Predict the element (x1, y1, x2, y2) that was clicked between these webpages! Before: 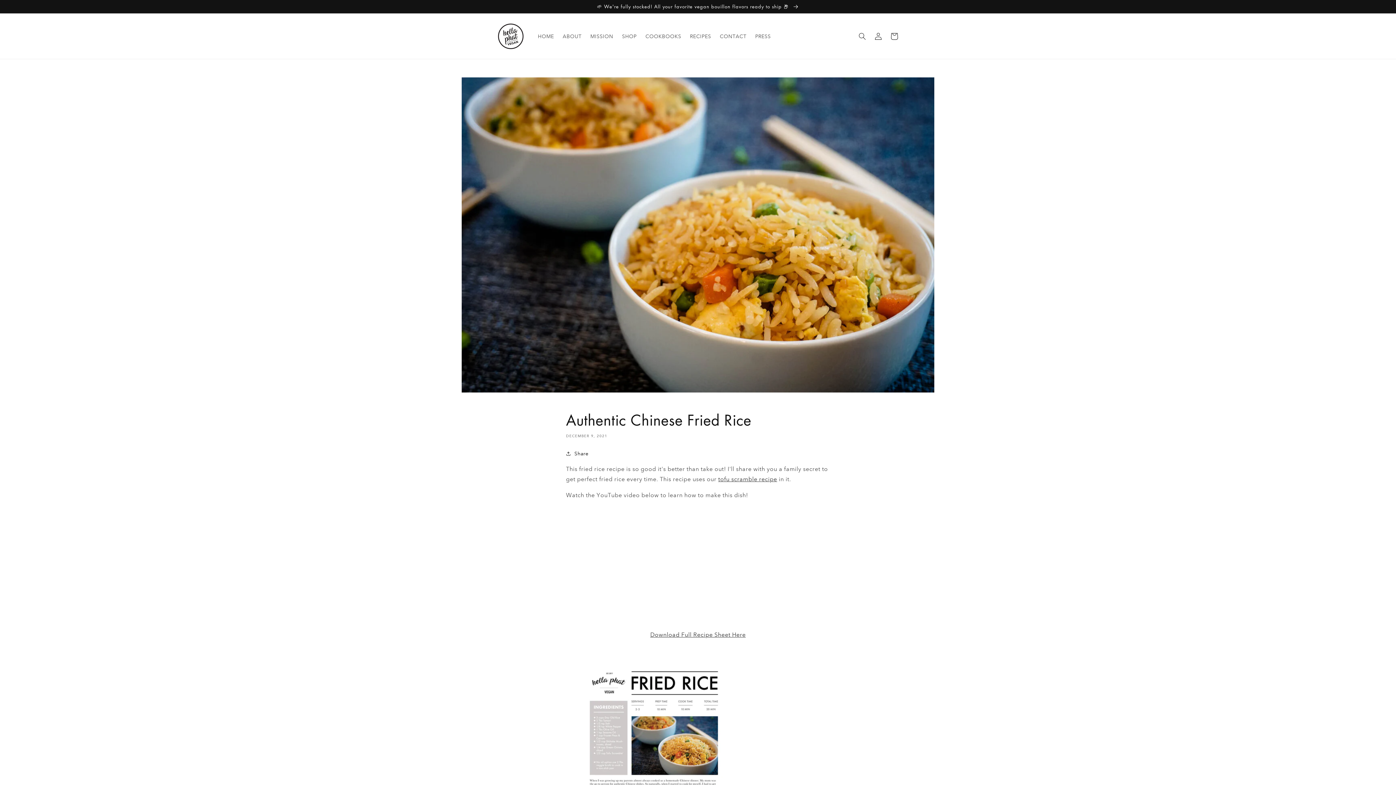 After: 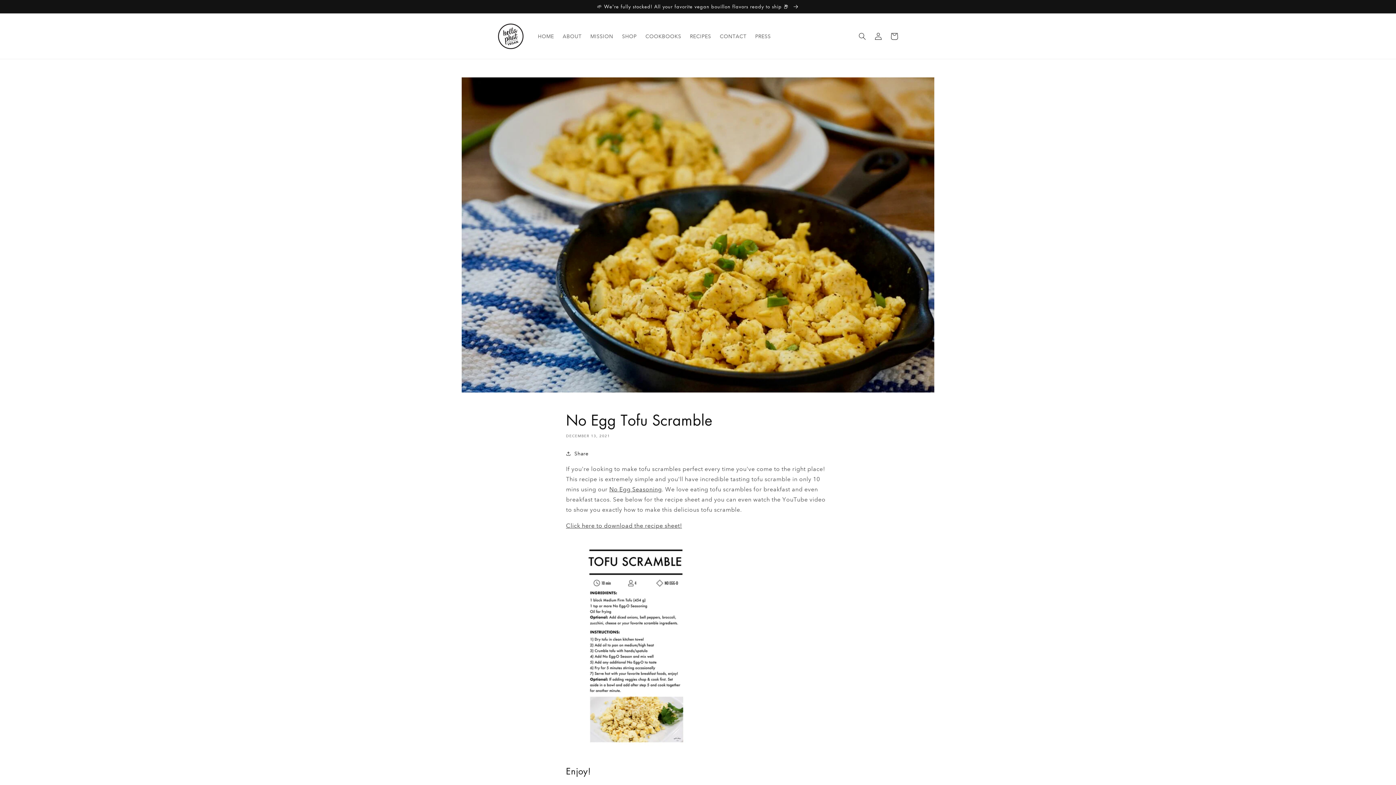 Action: label: tofu scramble recipe bbox: (718, 475, 777, 482)